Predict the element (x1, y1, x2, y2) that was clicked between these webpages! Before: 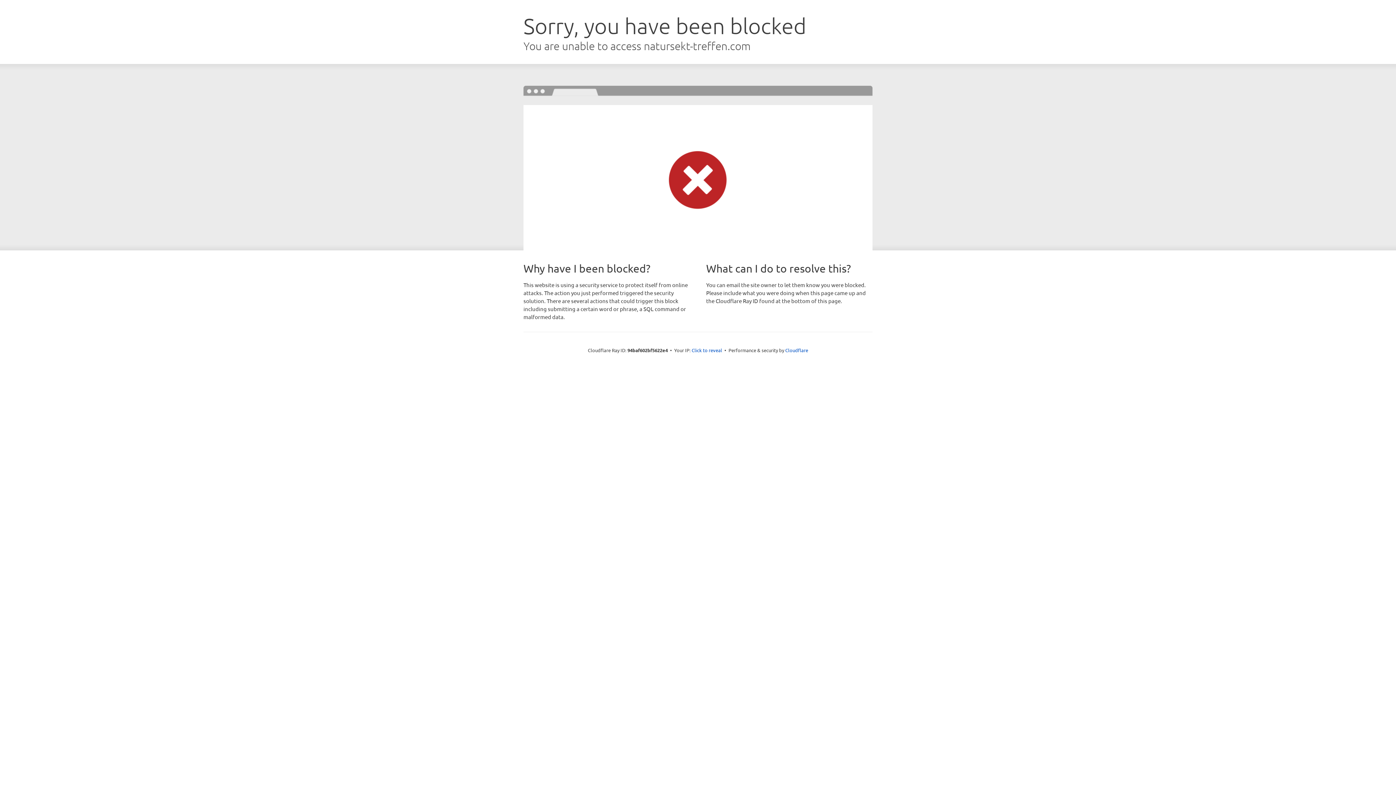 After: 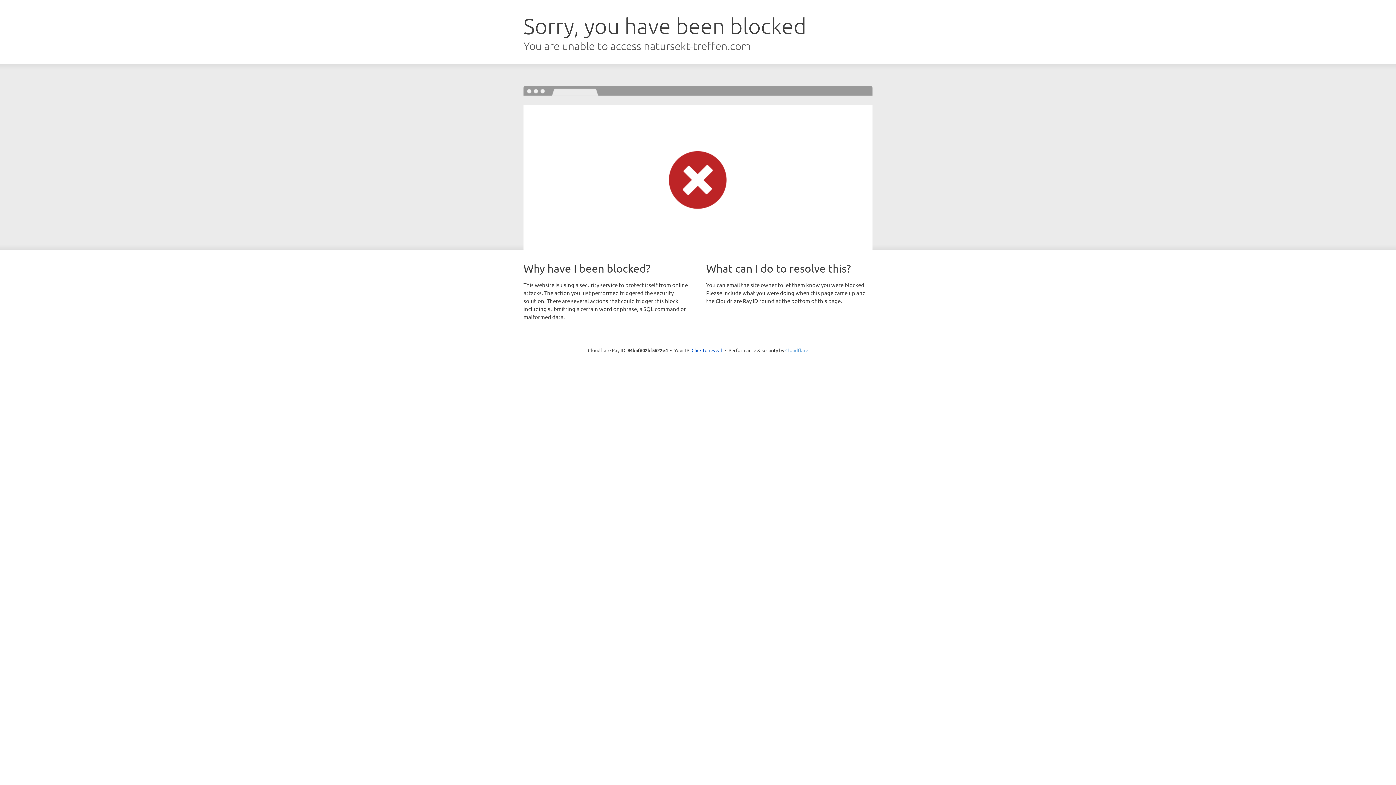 Action: bbox: (785, 347, 808, 353) label: Cloudflare